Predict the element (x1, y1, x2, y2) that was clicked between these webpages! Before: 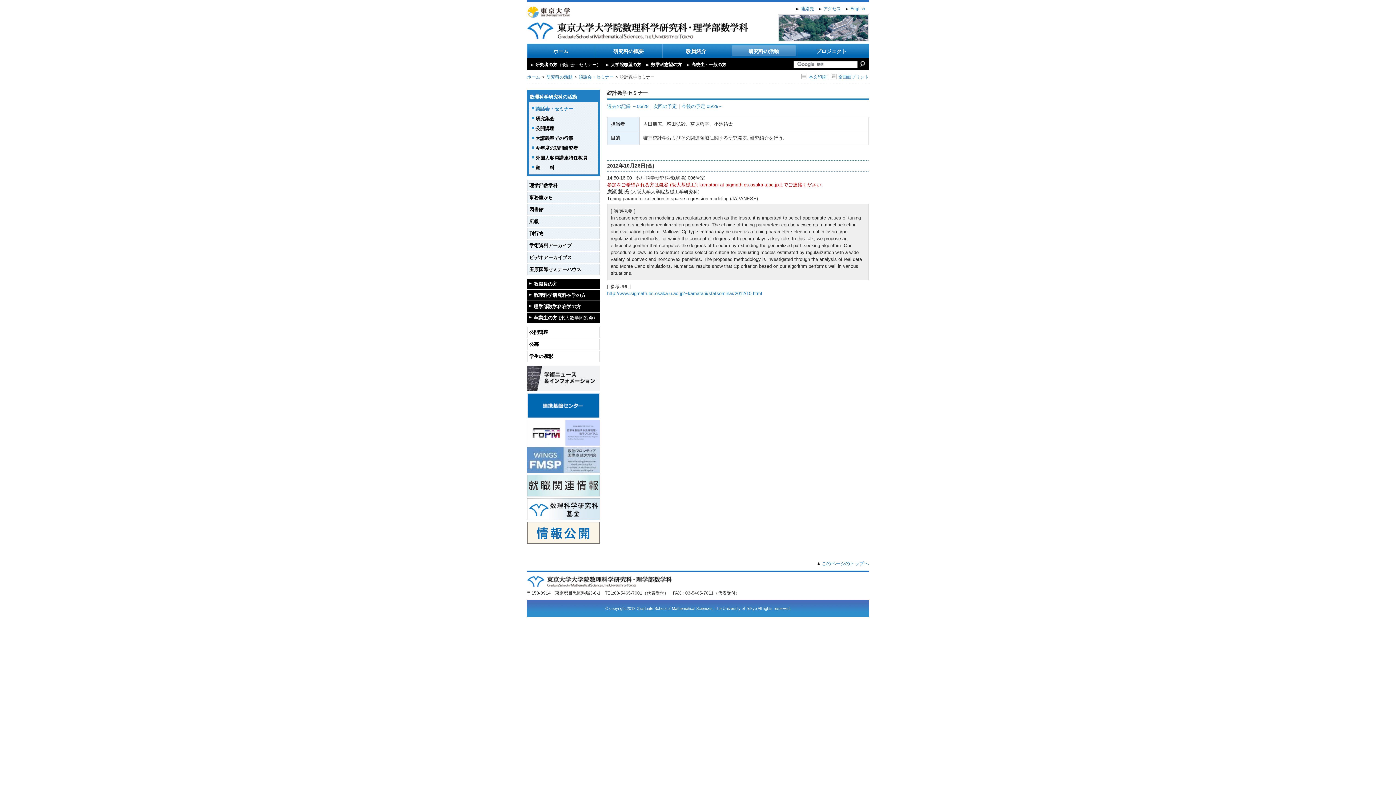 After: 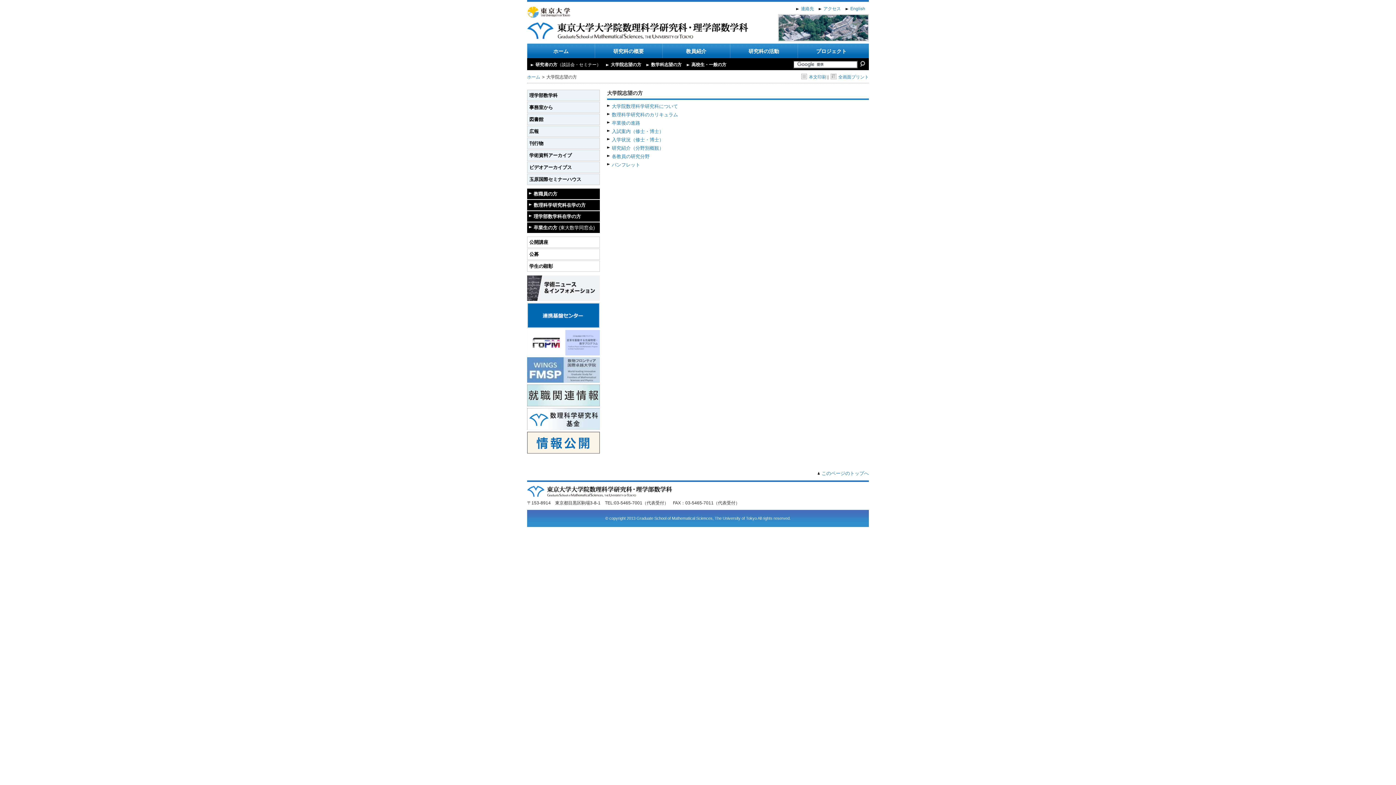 Action: bbox: (606, 62, 645, 67) label: 大学院志望の方